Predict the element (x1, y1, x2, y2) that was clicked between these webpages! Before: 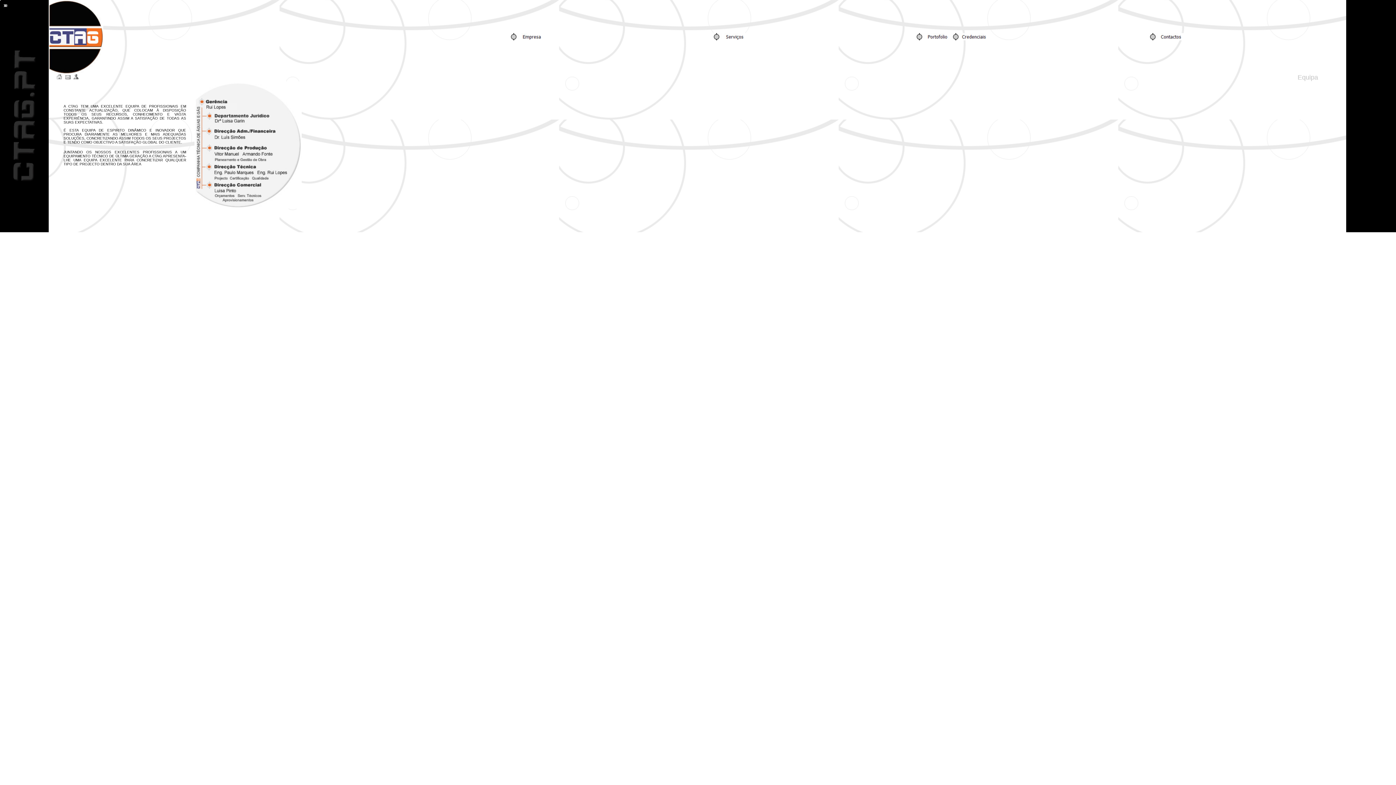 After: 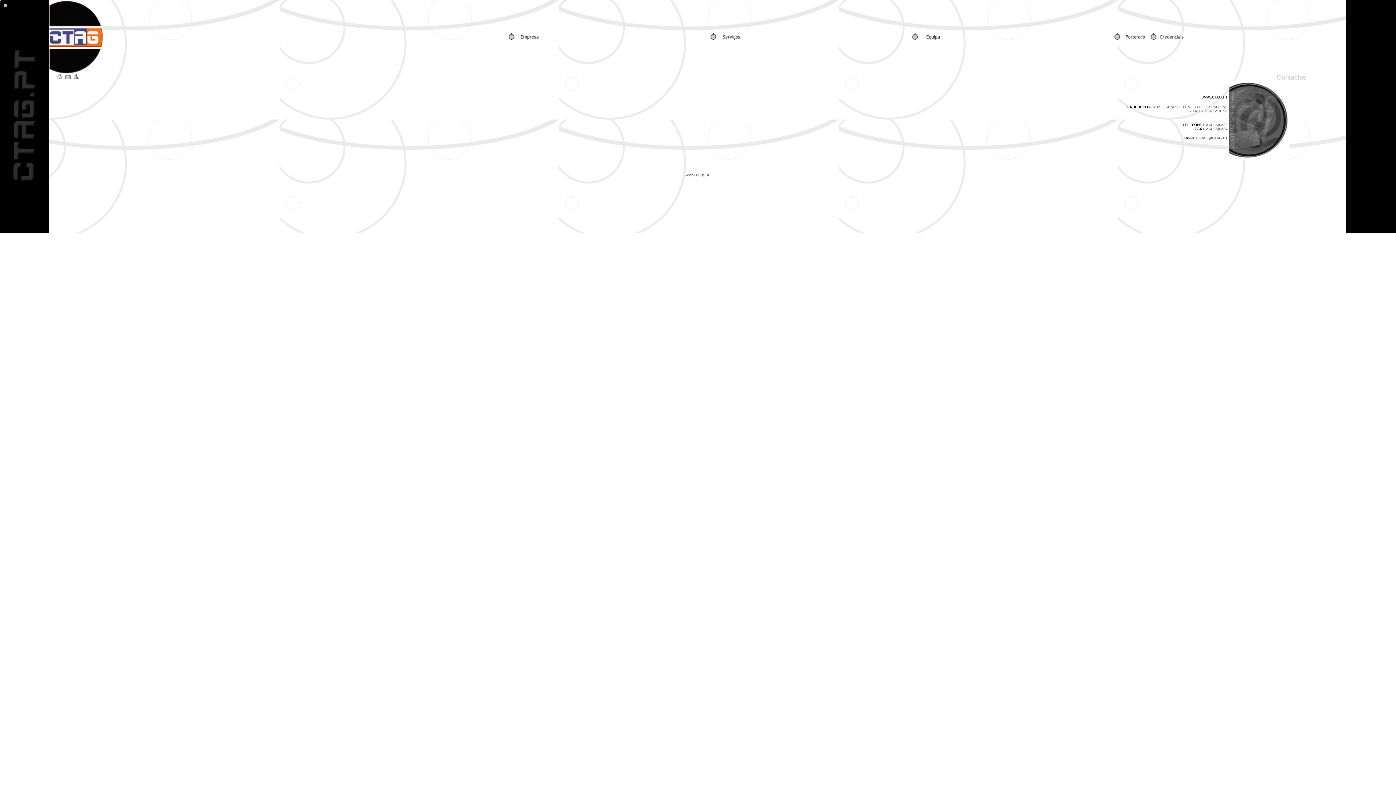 Action: bbox: (1149, 35, 1185, 41)